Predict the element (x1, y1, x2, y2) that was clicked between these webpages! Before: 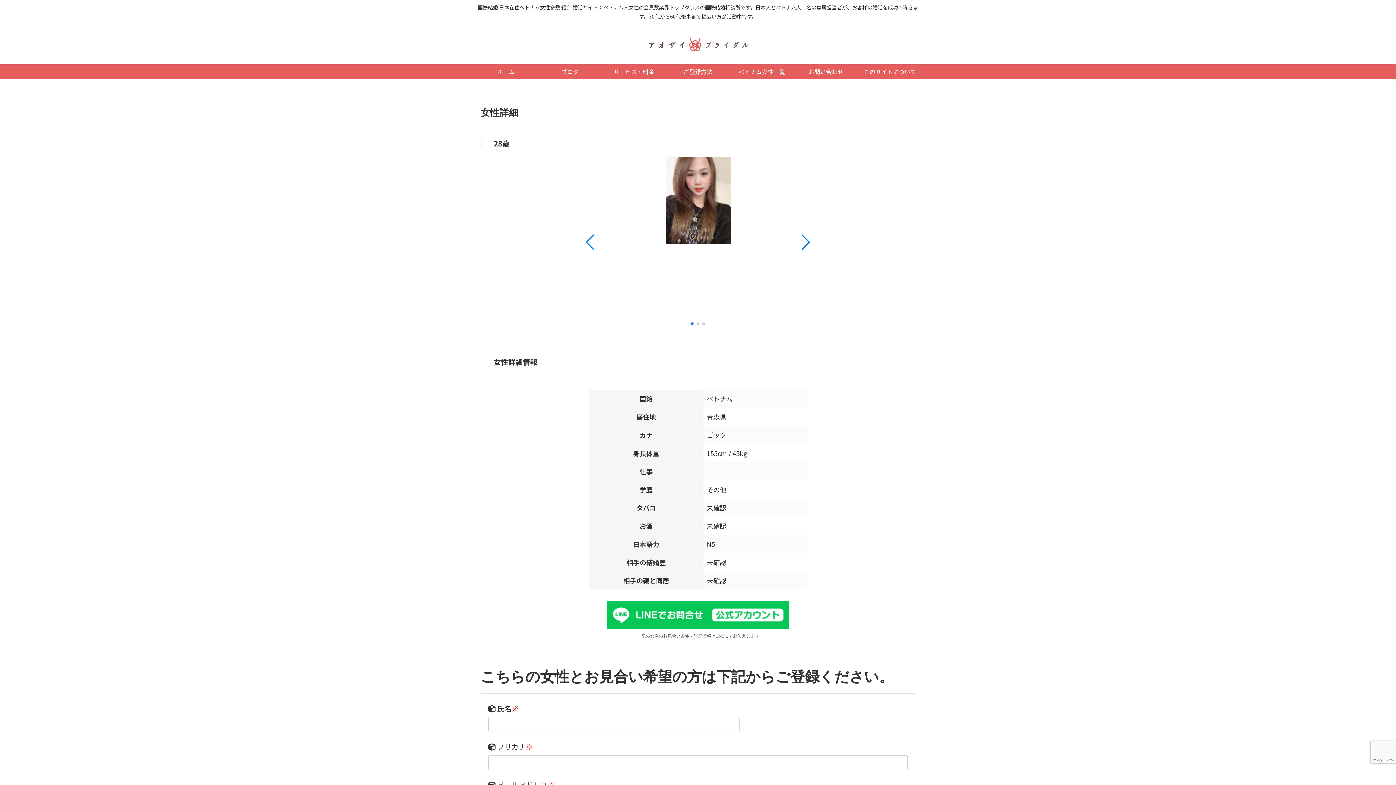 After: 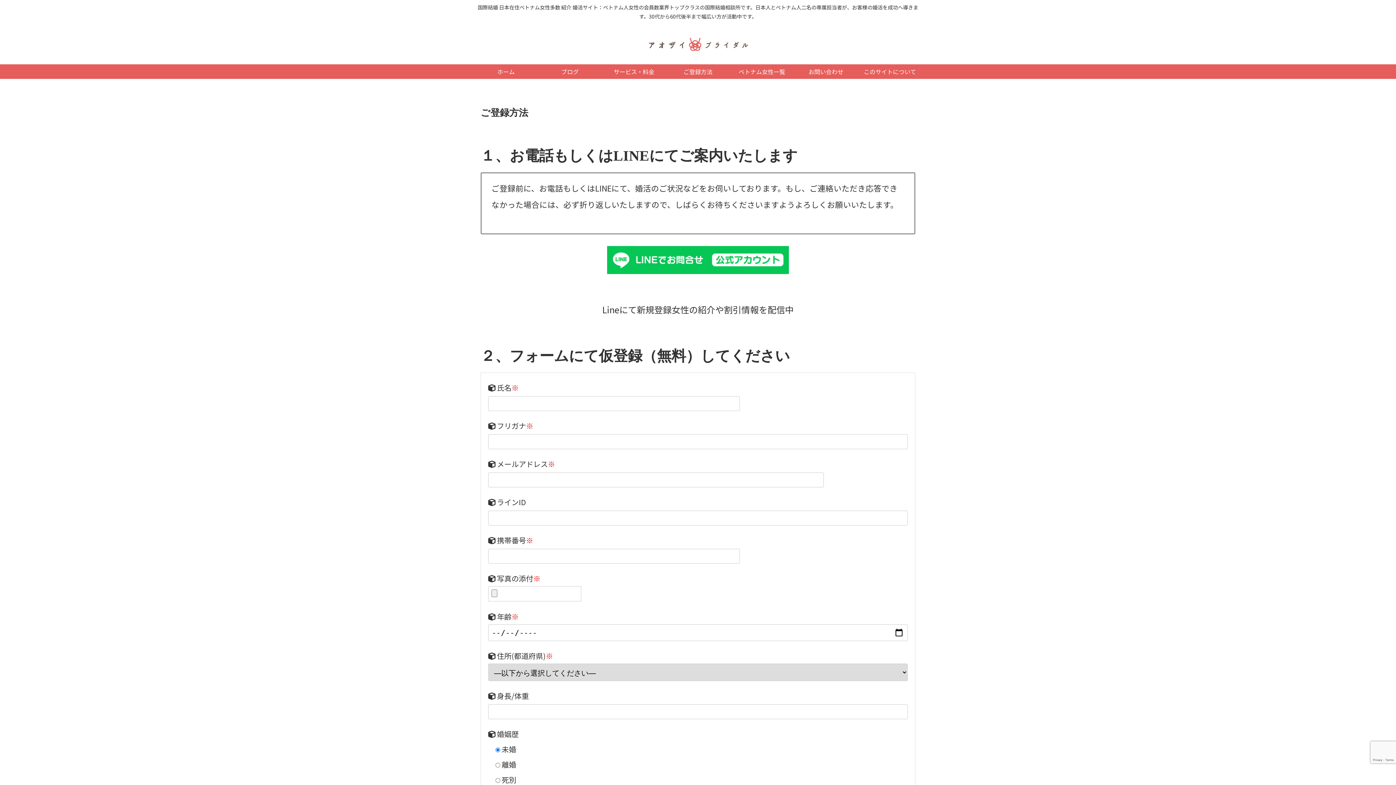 Action: label: ご登録方法 bbox: (666, 64, 730, 78)